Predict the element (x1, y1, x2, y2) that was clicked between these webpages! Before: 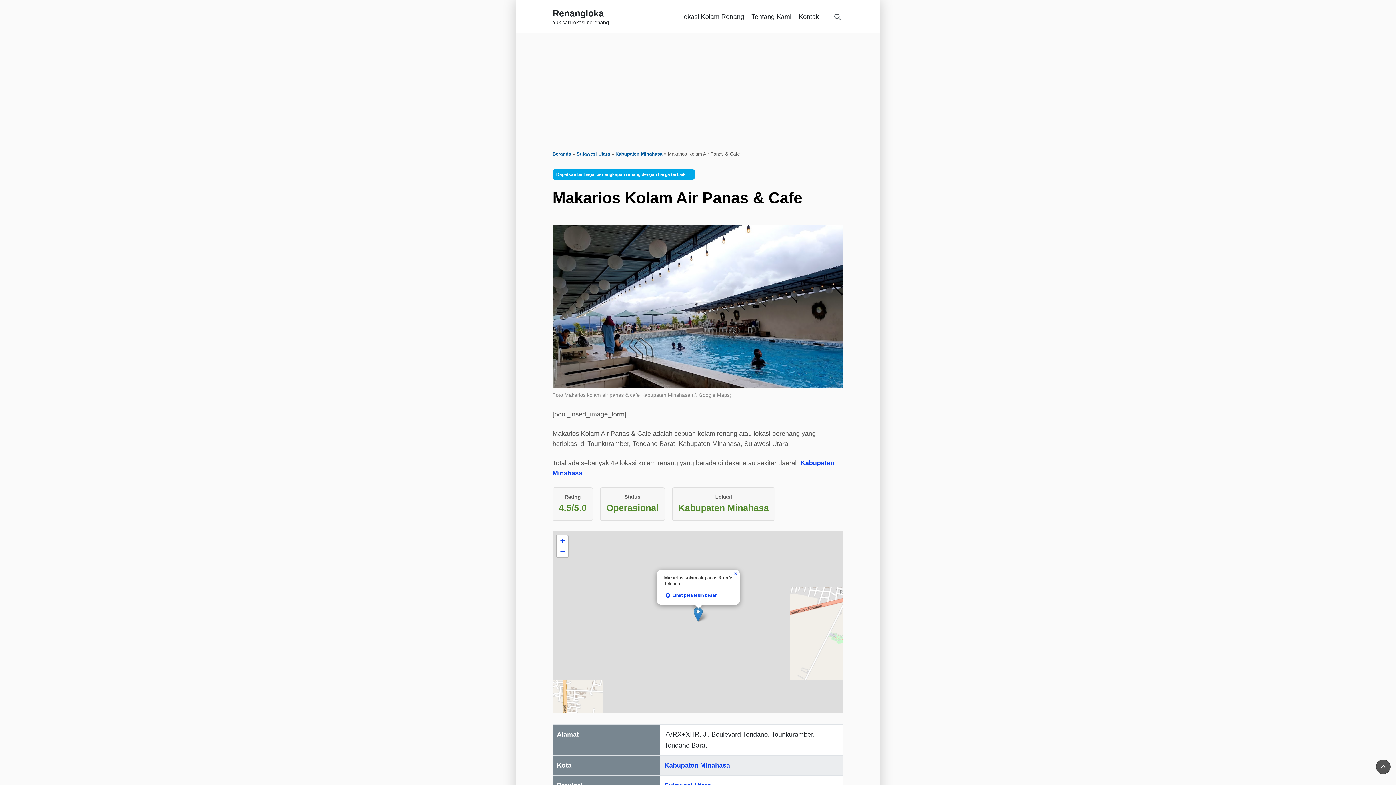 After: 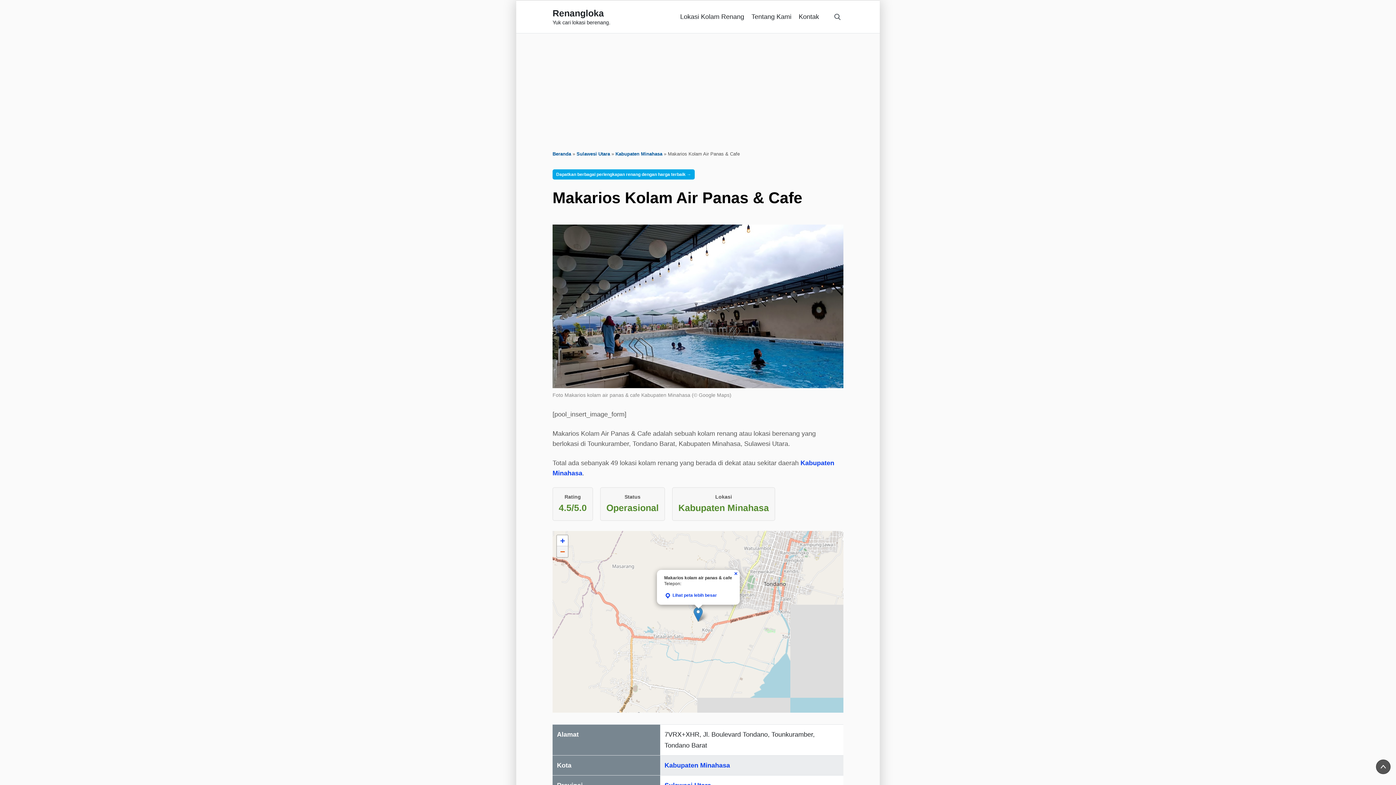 Action: bbox: (557, 546, 568, 557) label: Zoom out